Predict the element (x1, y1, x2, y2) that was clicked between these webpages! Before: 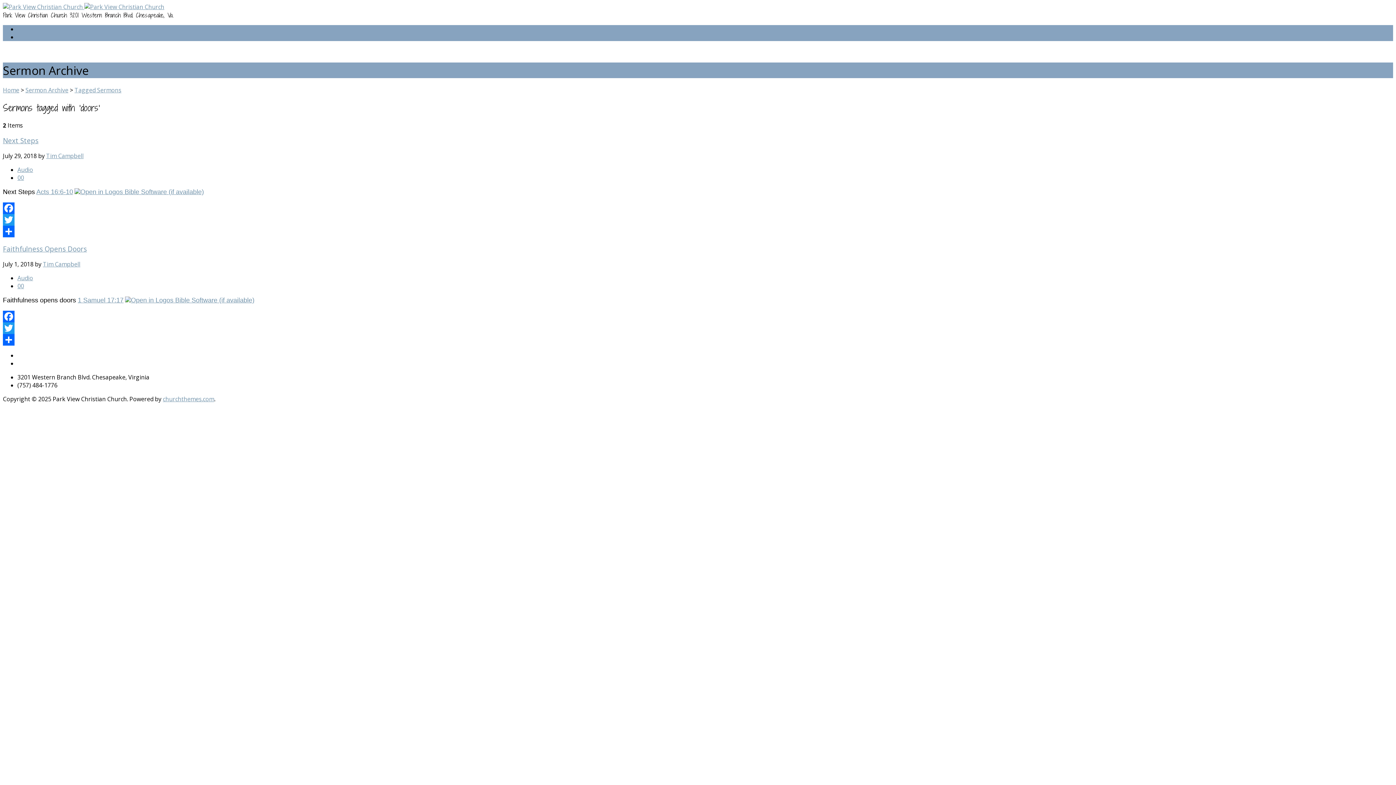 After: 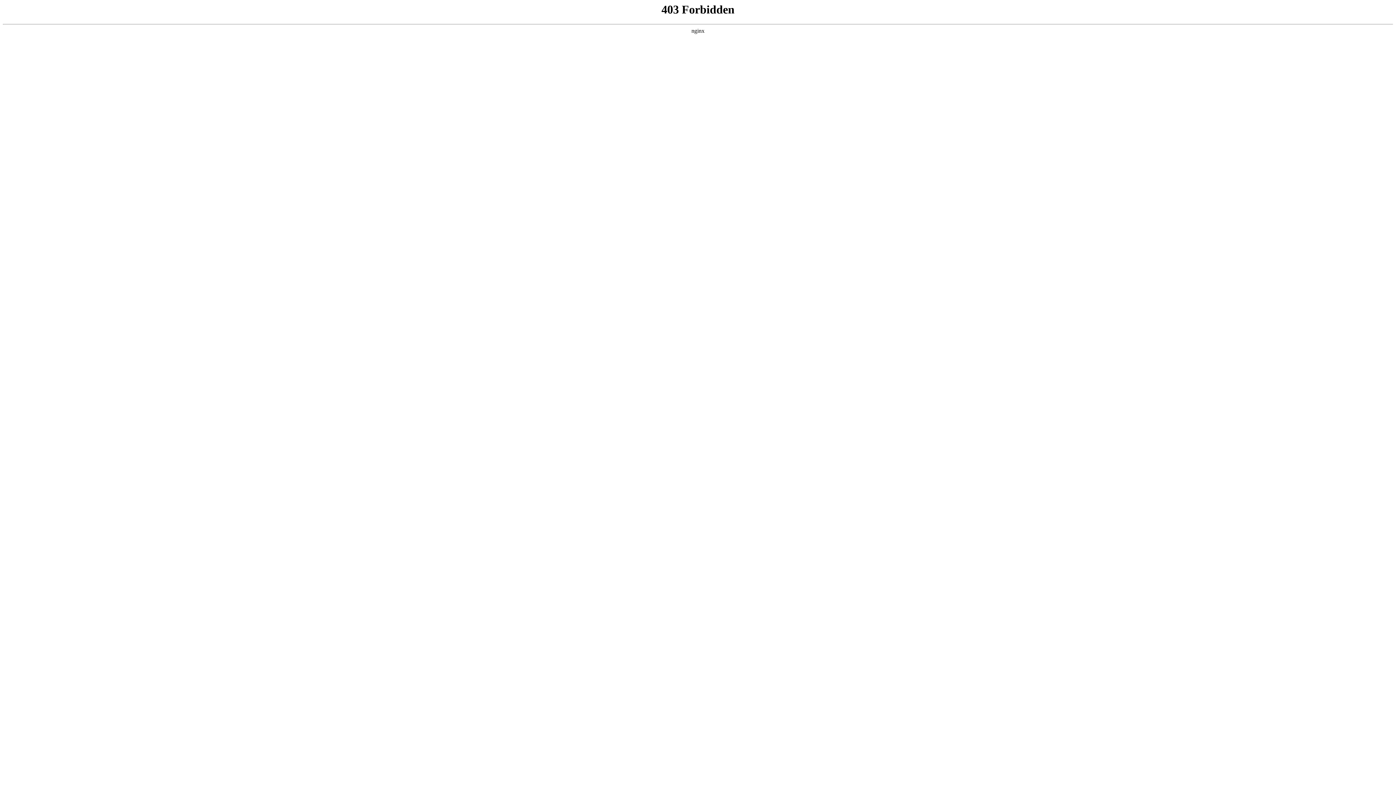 Action: bbox: (162, 395, 214, 403) label: churchthemes.com